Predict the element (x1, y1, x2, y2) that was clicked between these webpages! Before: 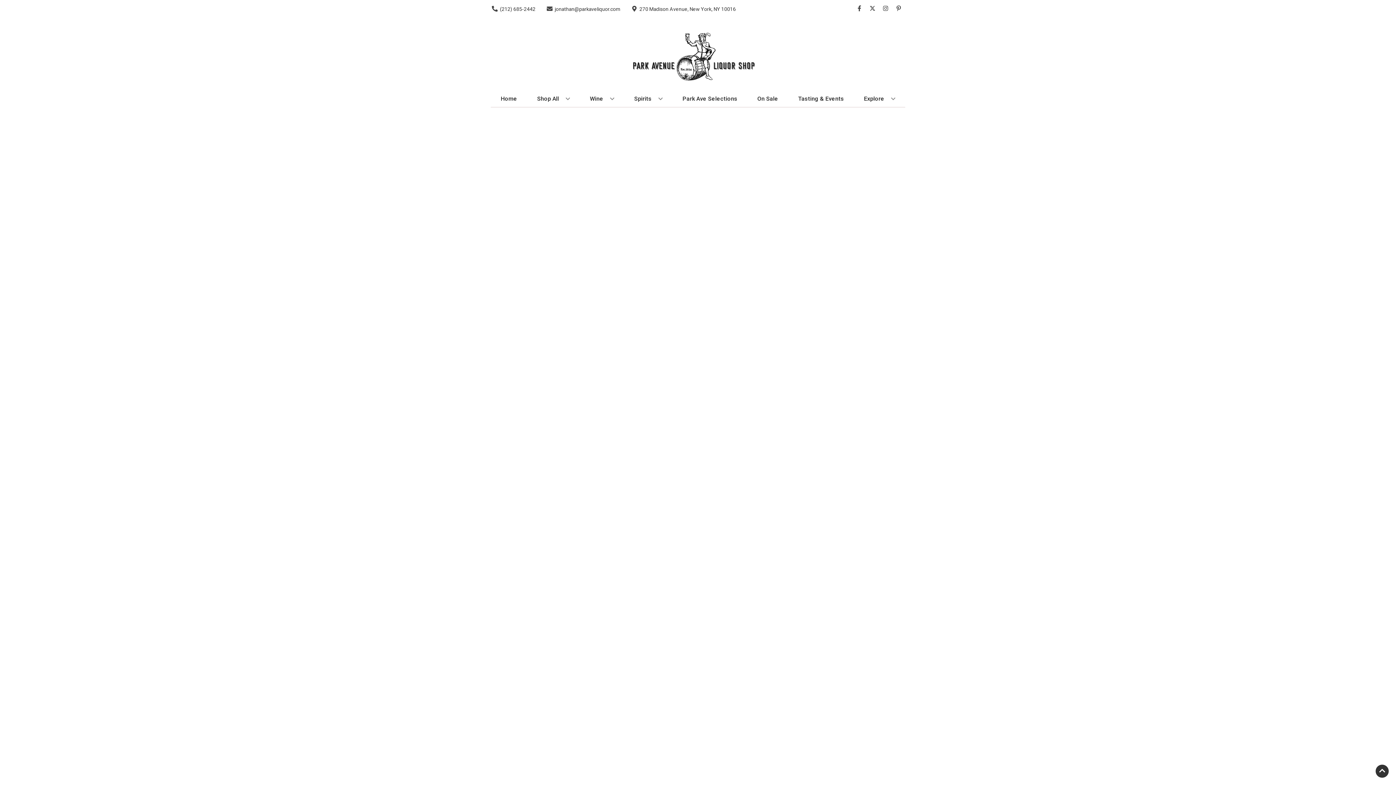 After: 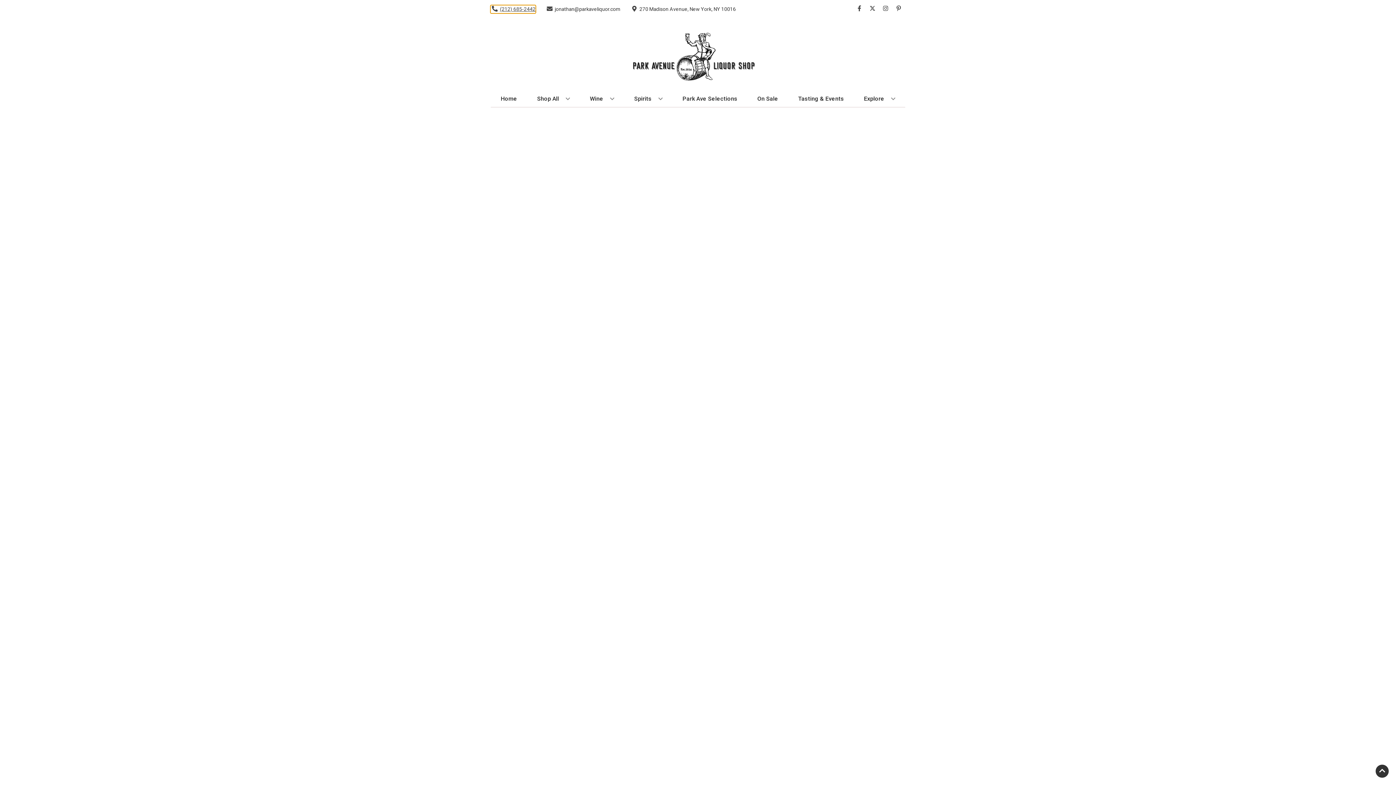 Action: bbox: (490, 5, 535, 12) label: Store number is (212) 685-2442 Clicking will open a link in a new tab